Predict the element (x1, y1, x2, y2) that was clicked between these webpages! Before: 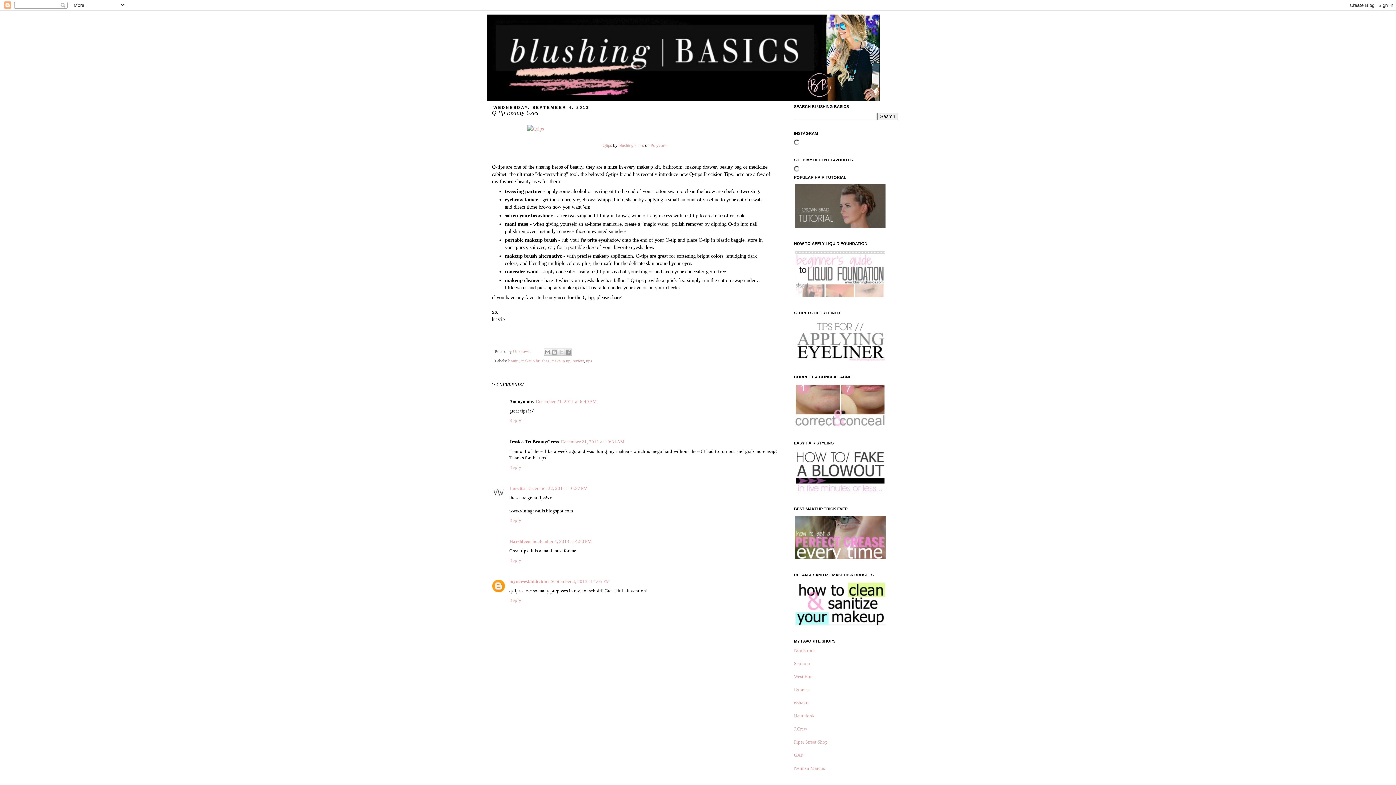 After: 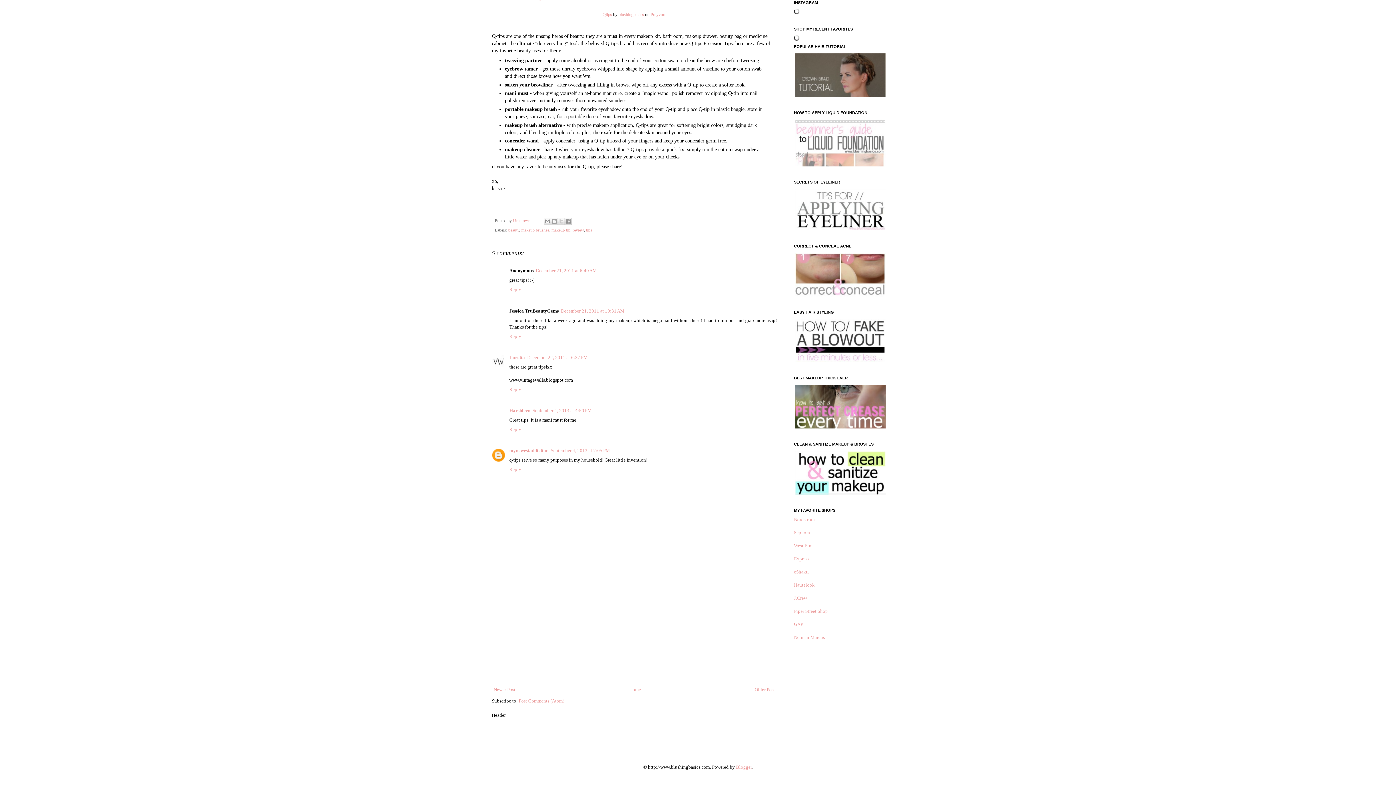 Action: bbox: (561, 439, 624, 444) label: December 21, 2011 at 10:31 AM